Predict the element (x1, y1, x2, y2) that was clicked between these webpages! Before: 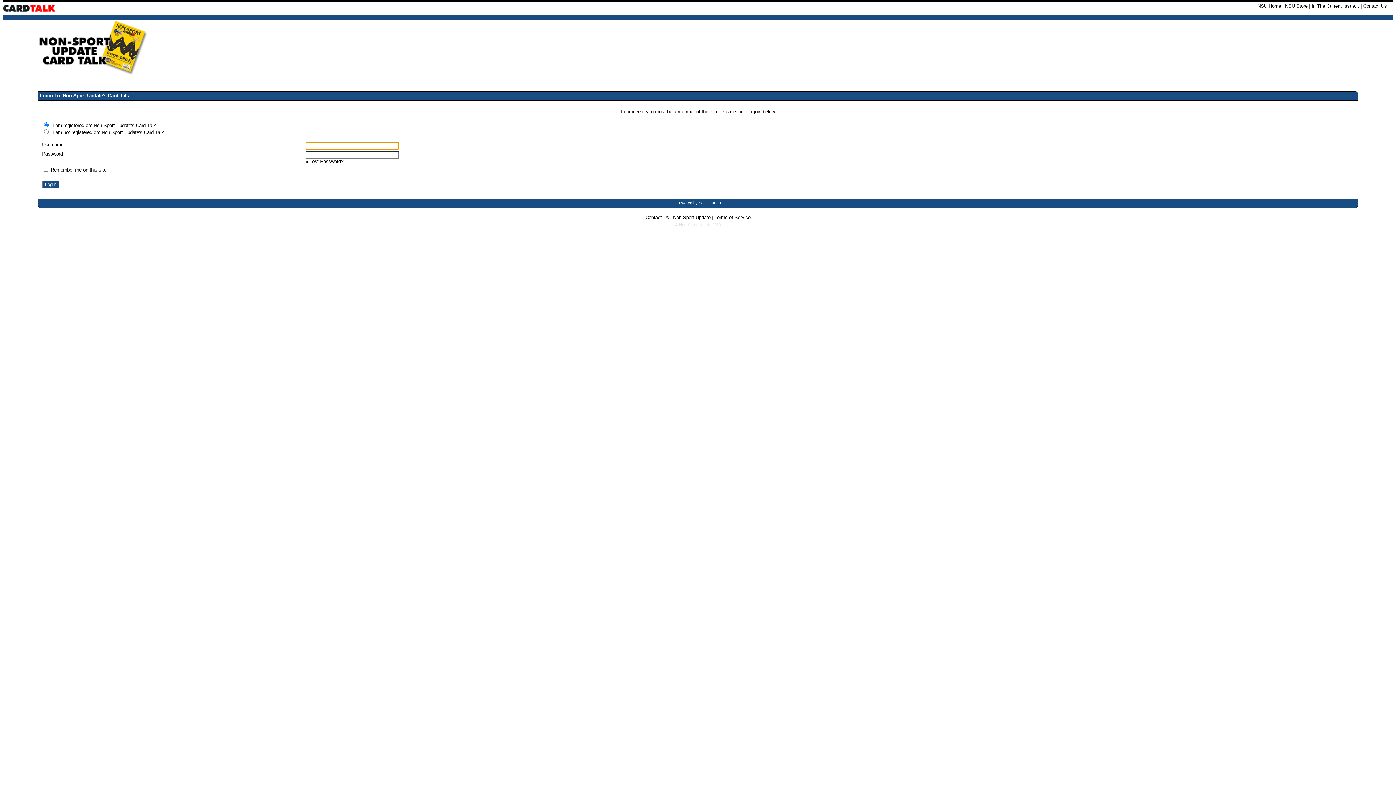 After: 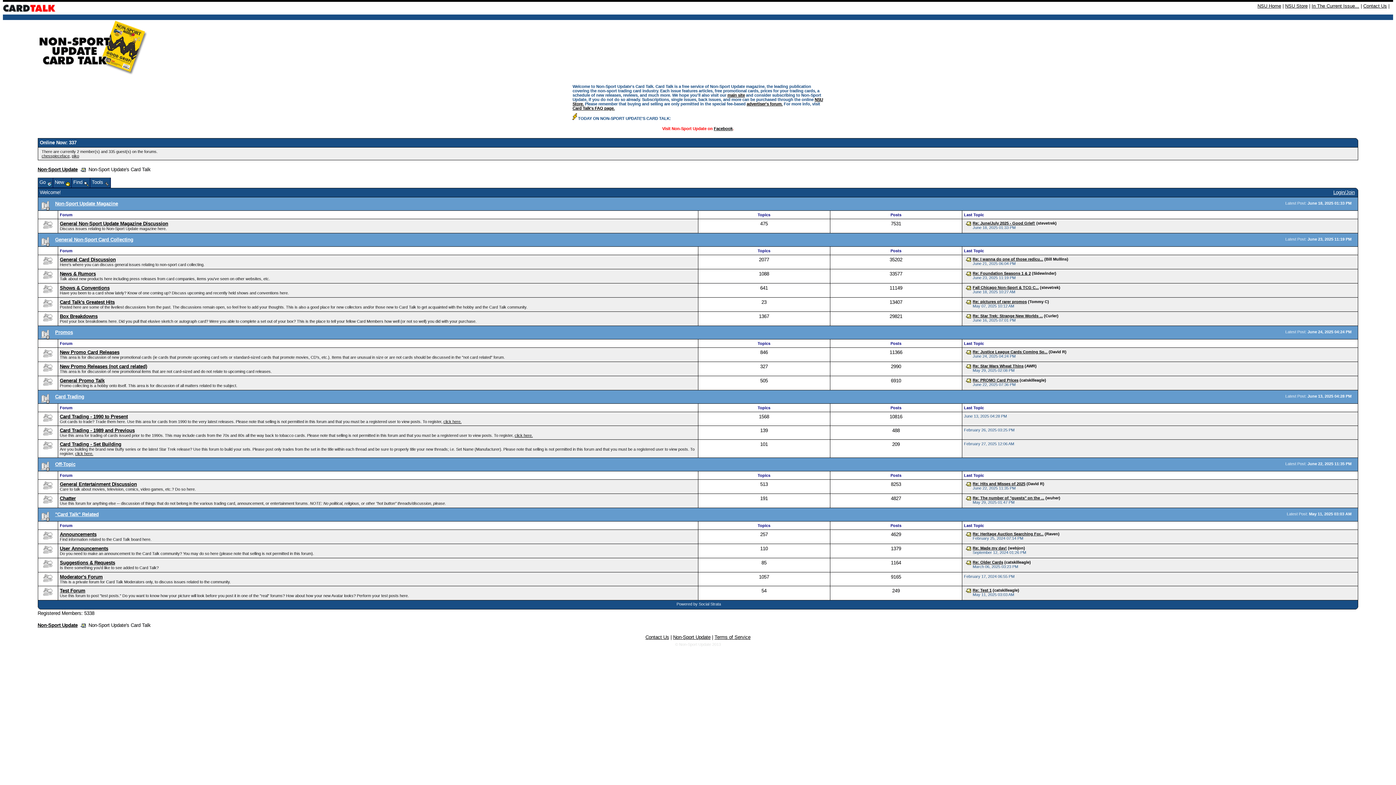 Action: bbox: (37, 69, 149, 75)